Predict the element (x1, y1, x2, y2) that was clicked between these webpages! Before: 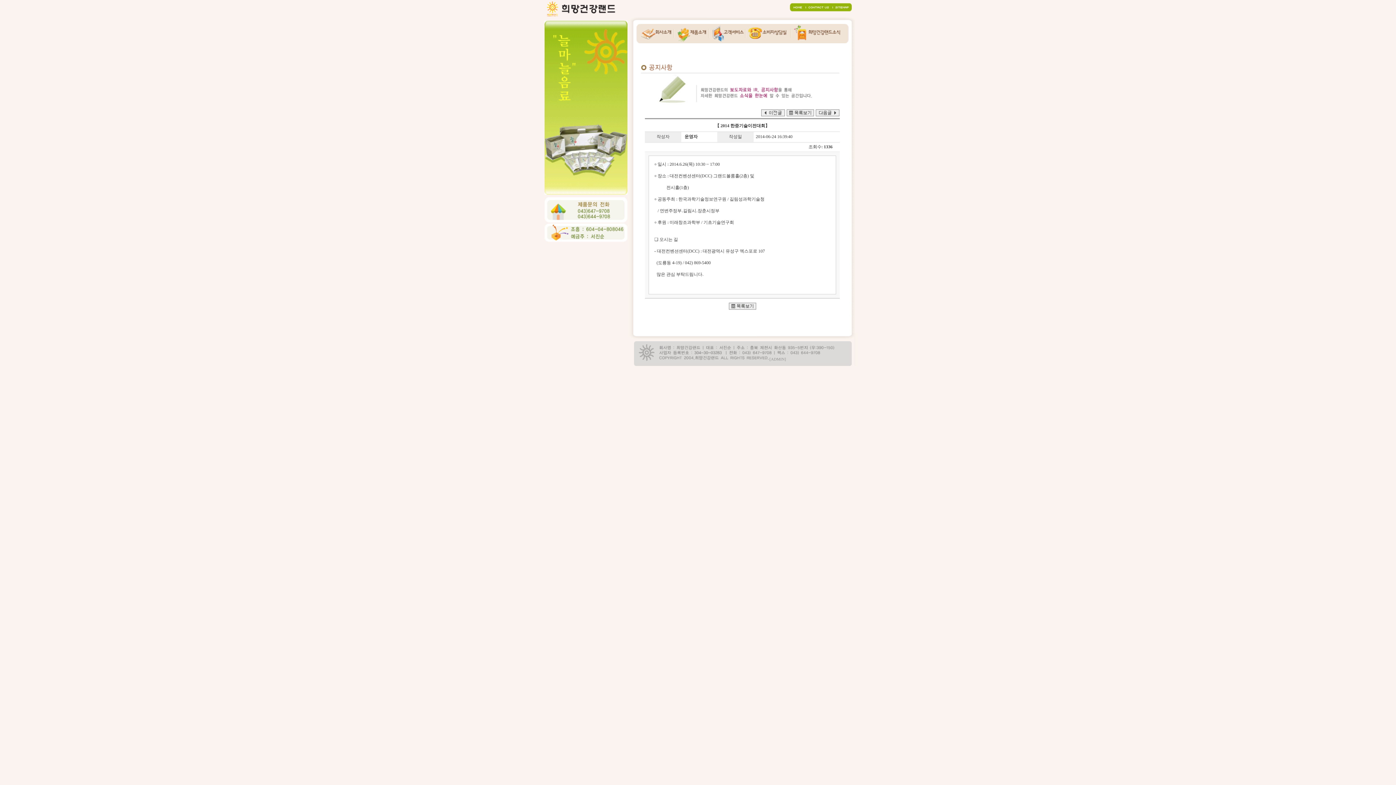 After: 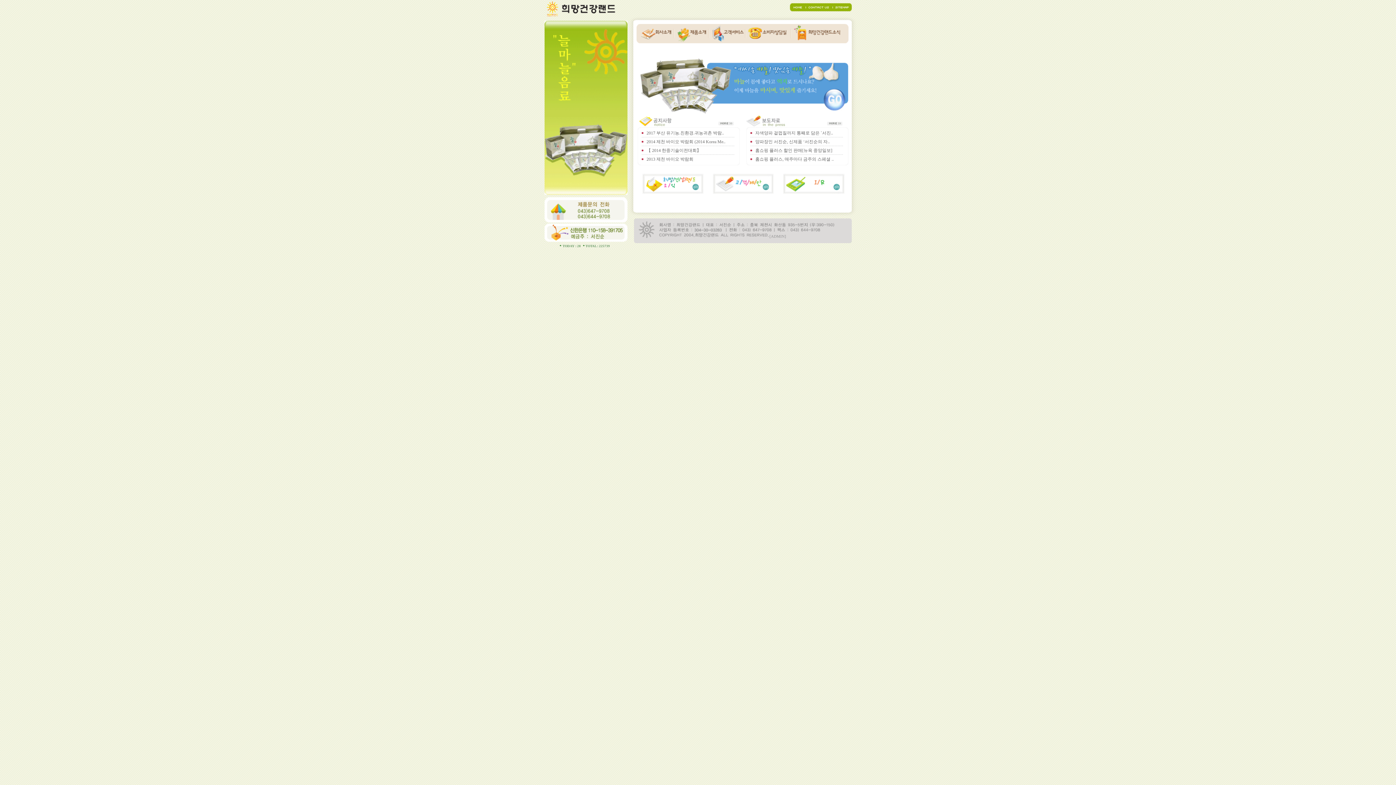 Action: bbox: (544, 12, 627, 17)